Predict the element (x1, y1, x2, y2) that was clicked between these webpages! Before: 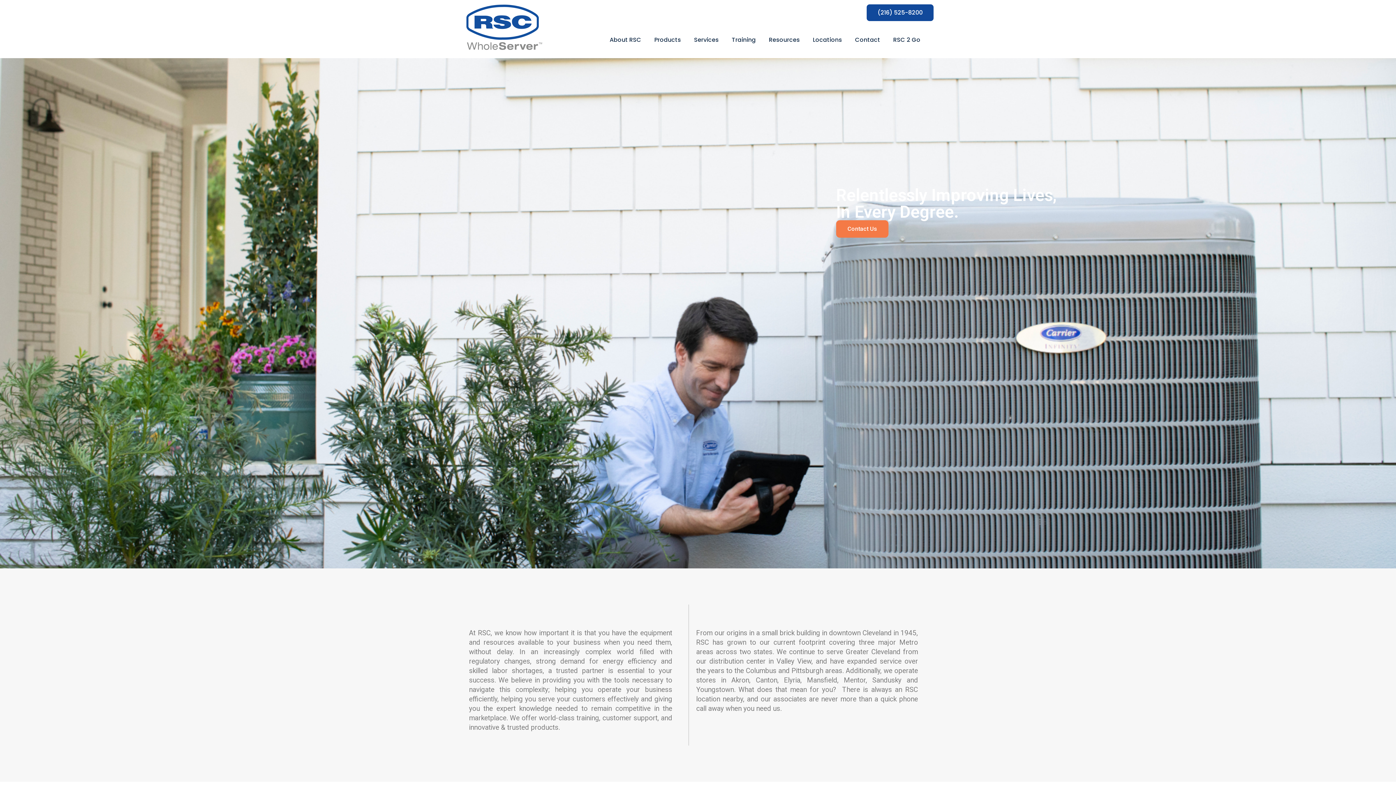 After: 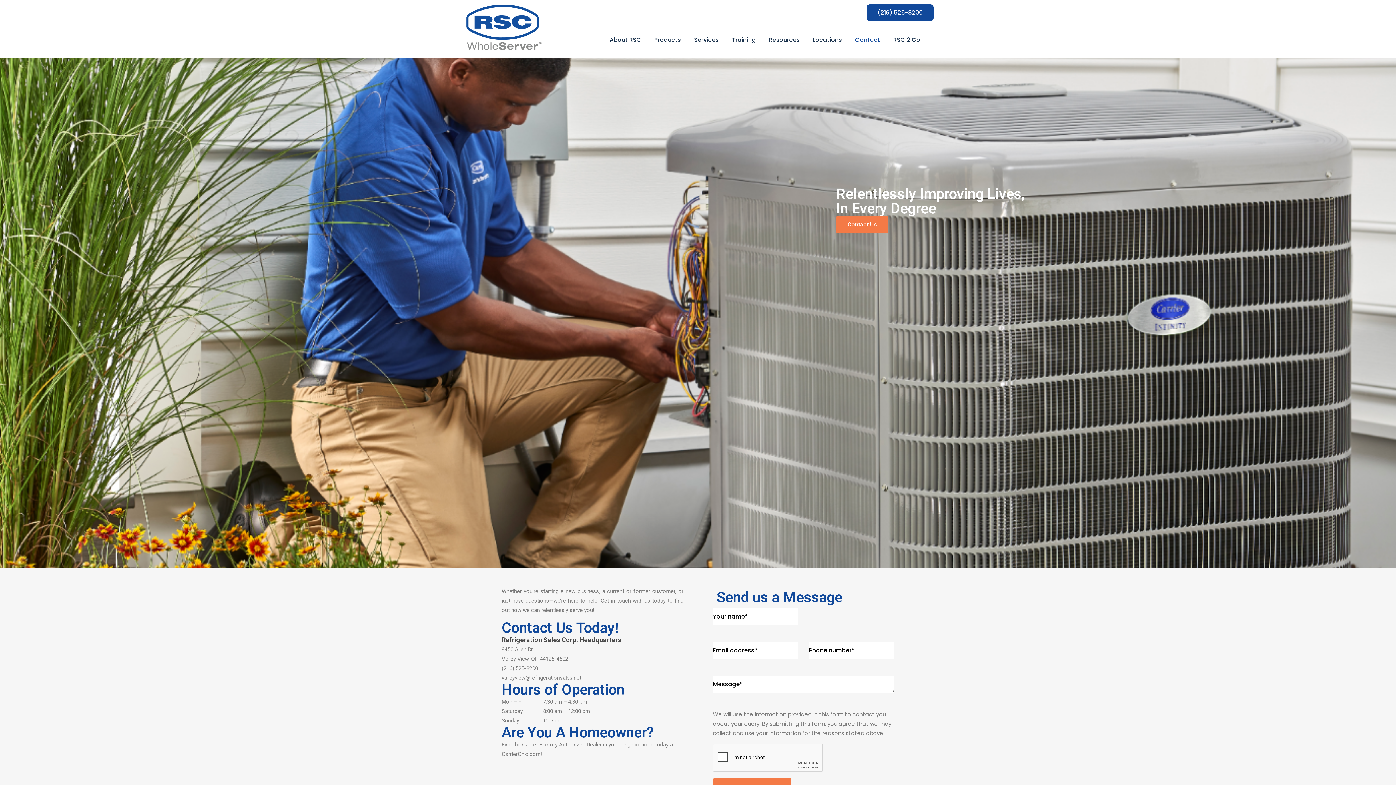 Action: label: Contact bbox: (855, 21, 880, 58)